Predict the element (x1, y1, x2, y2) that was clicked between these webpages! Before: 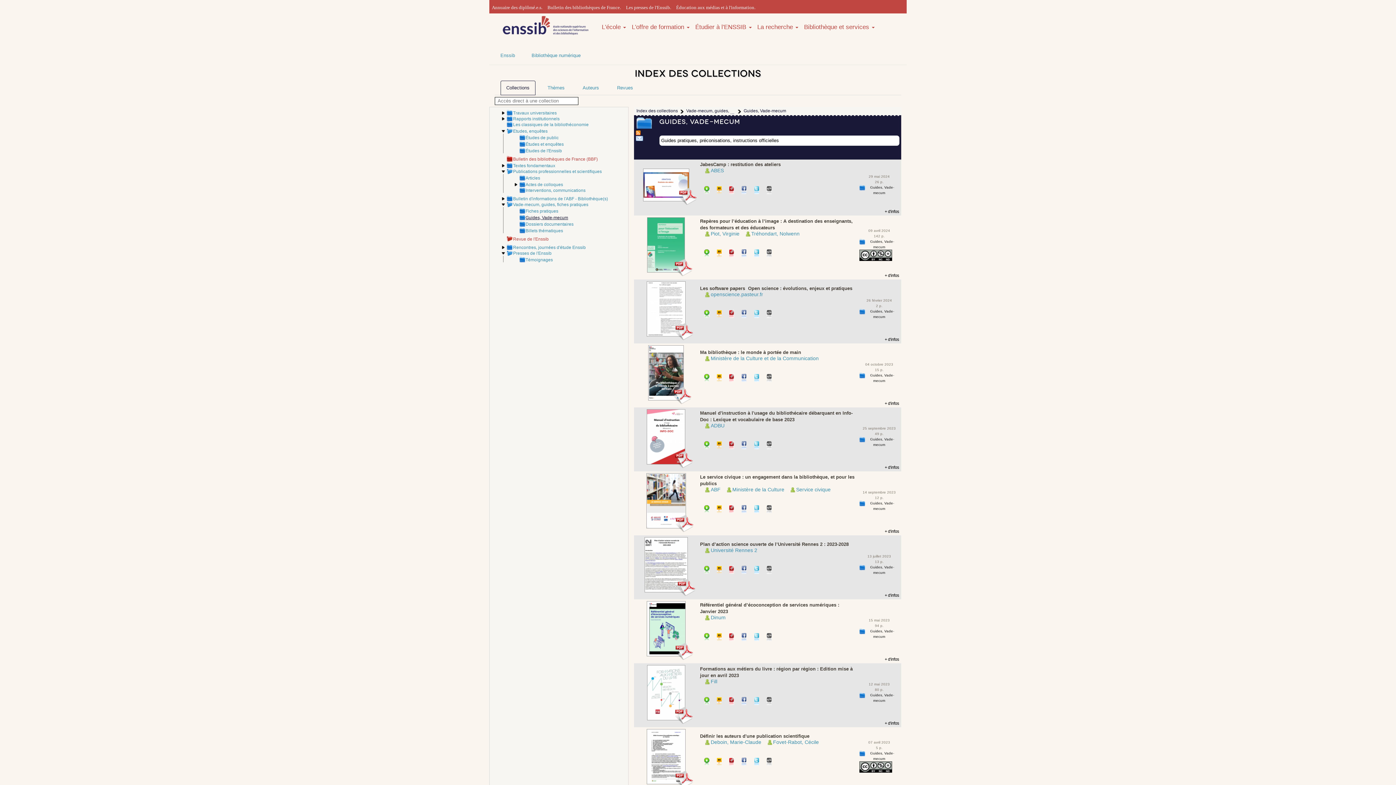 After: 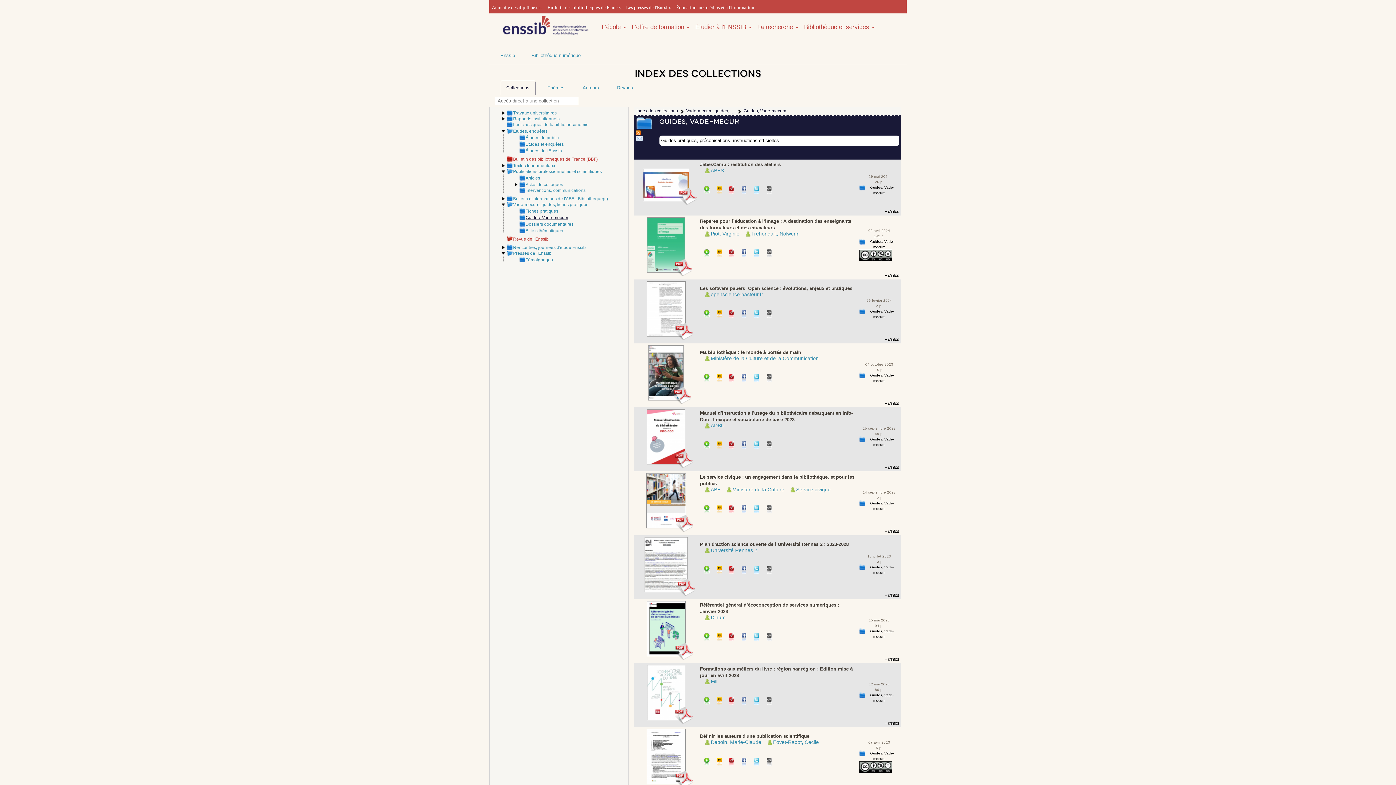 Action: bbox: (641, 345, 691, 404)